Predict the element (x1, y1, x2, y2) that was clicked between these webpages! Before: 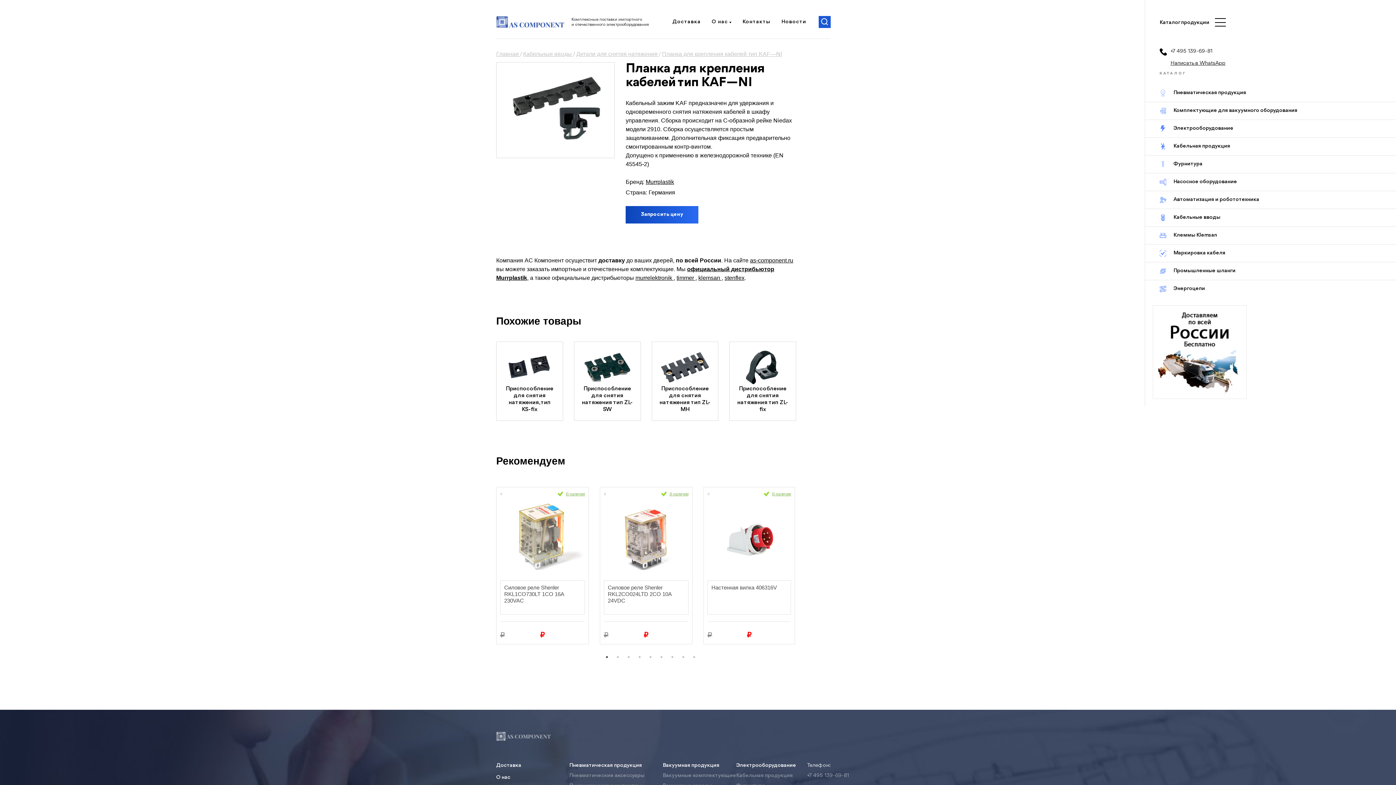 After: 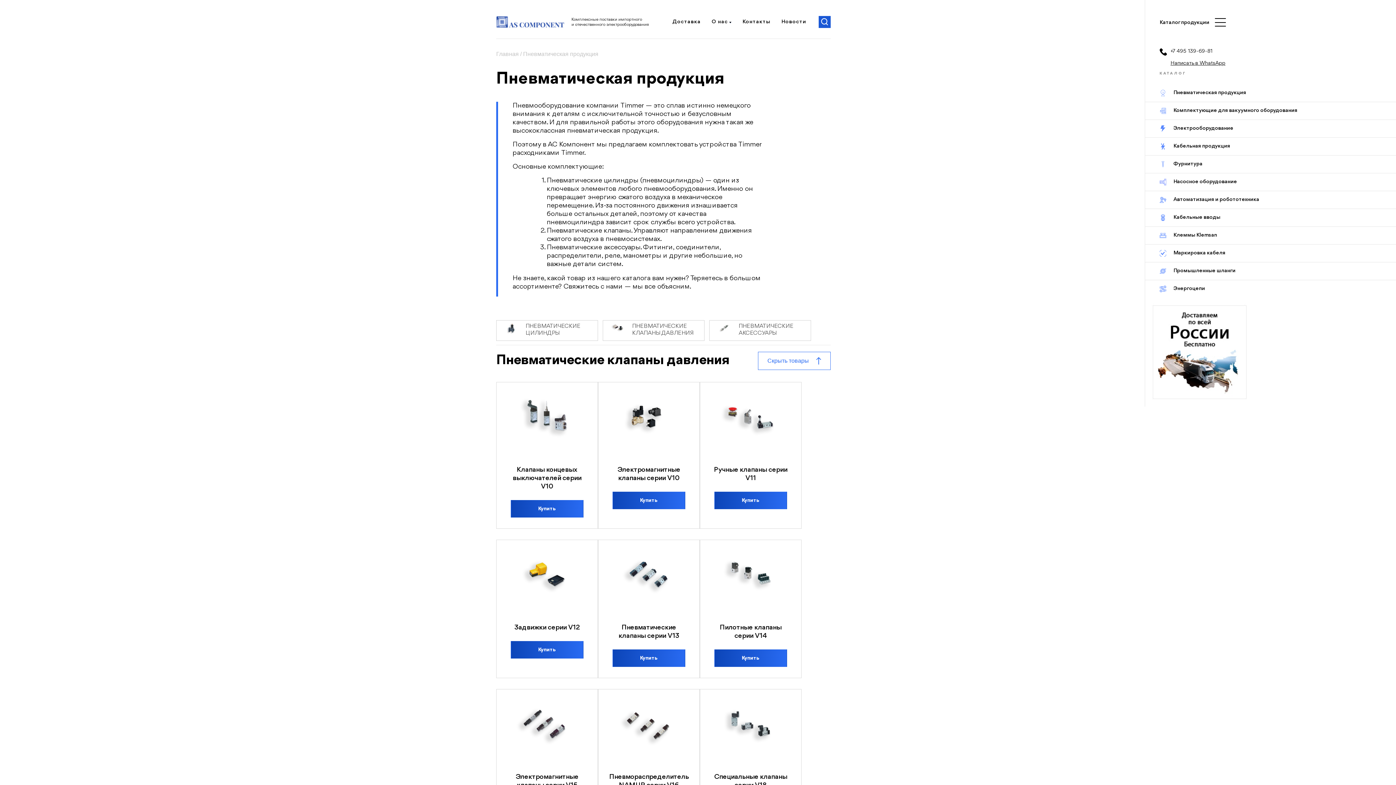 Action: label: Пневматическая продукция bbox: (1145, 84, 1396, 101)